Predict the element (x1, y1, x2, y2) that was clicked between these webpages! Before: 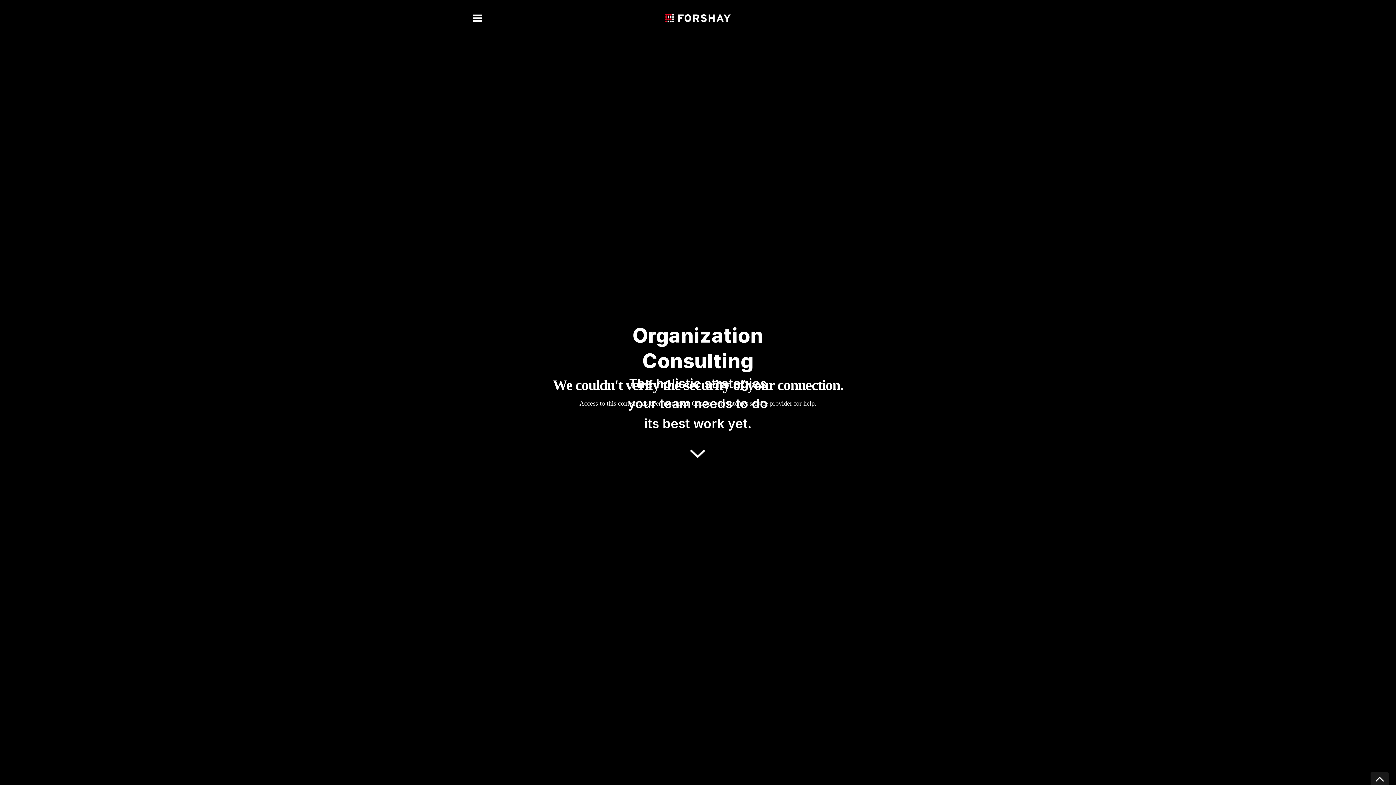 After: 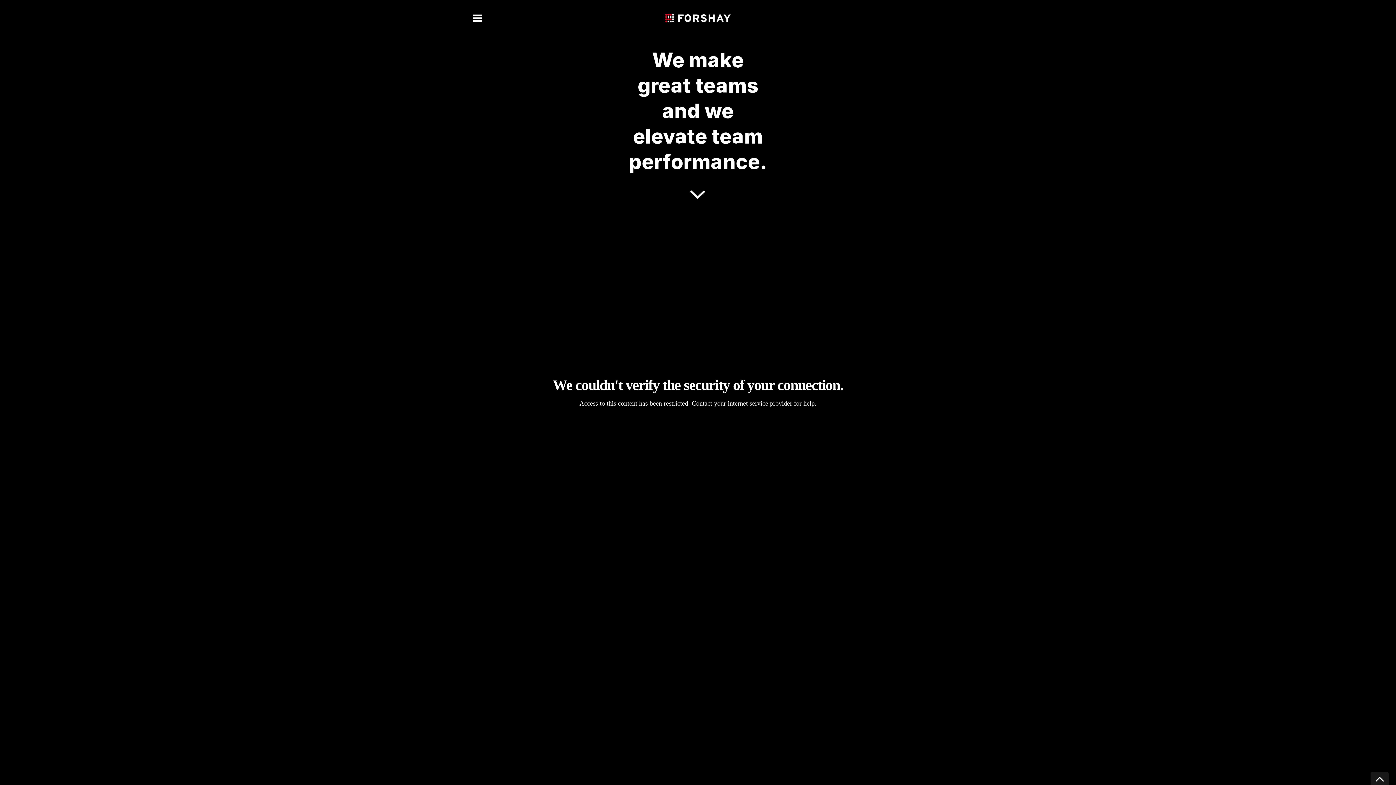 Action: bbox: (664, 13, 732, 21)